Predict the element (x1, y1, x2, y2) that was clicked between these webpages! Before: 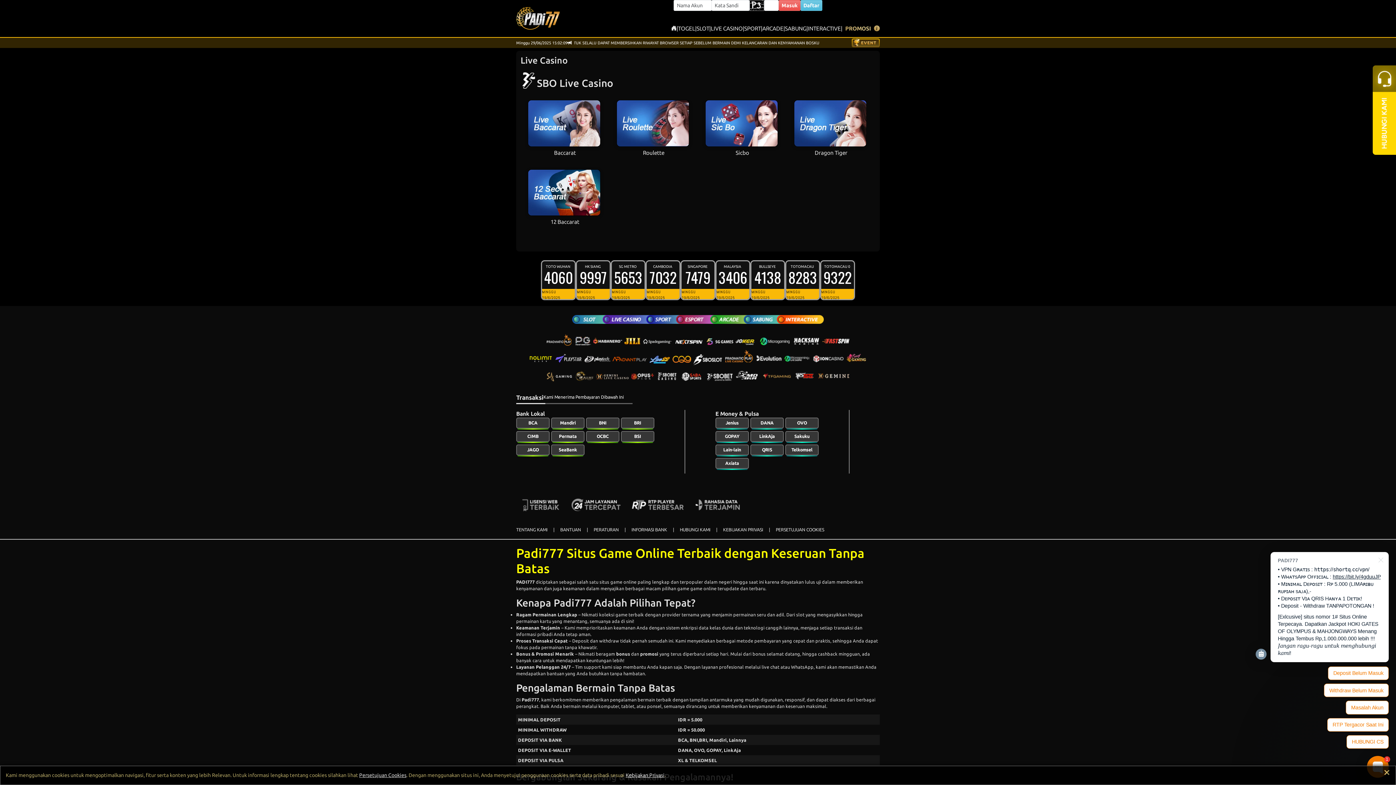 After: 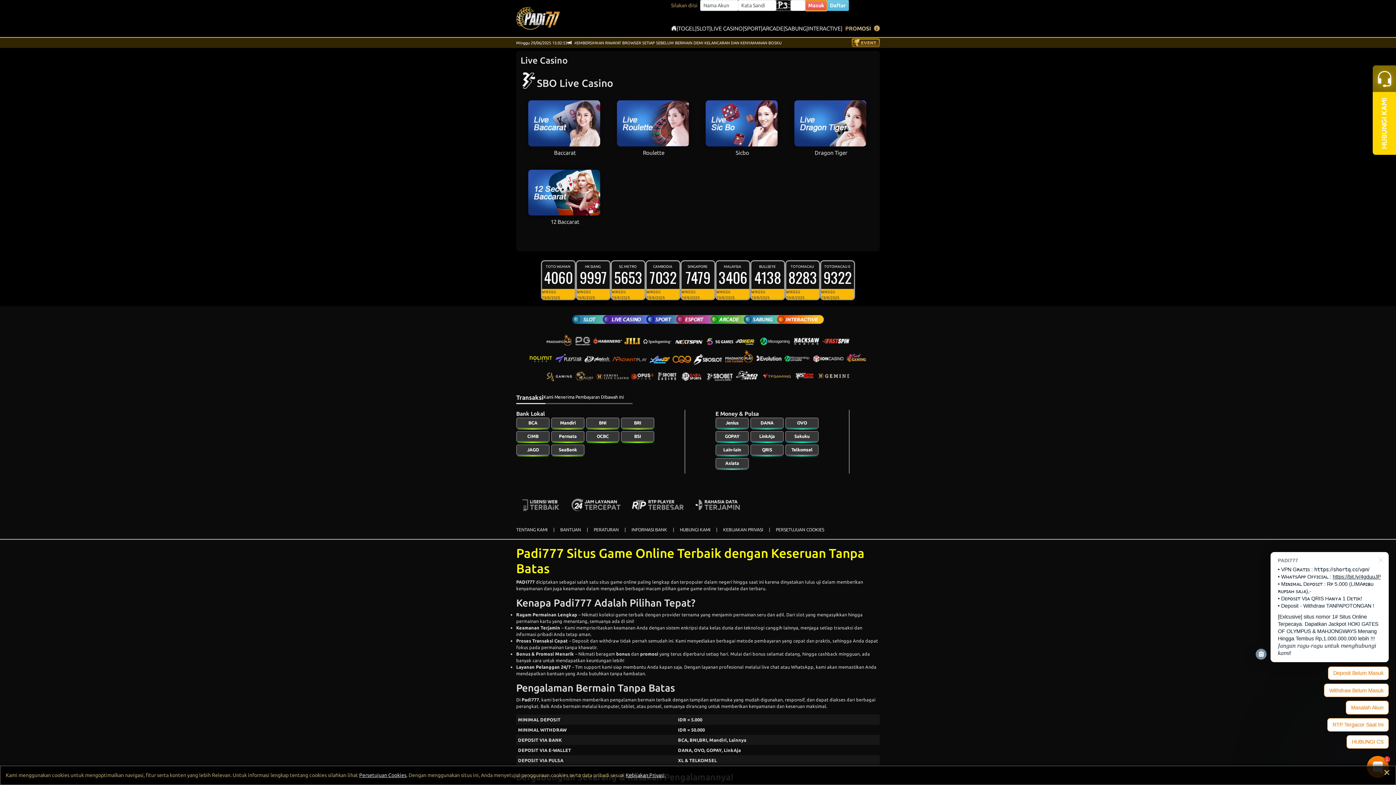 Action: bbox: (778, 0, 800, 10) label: Masuk